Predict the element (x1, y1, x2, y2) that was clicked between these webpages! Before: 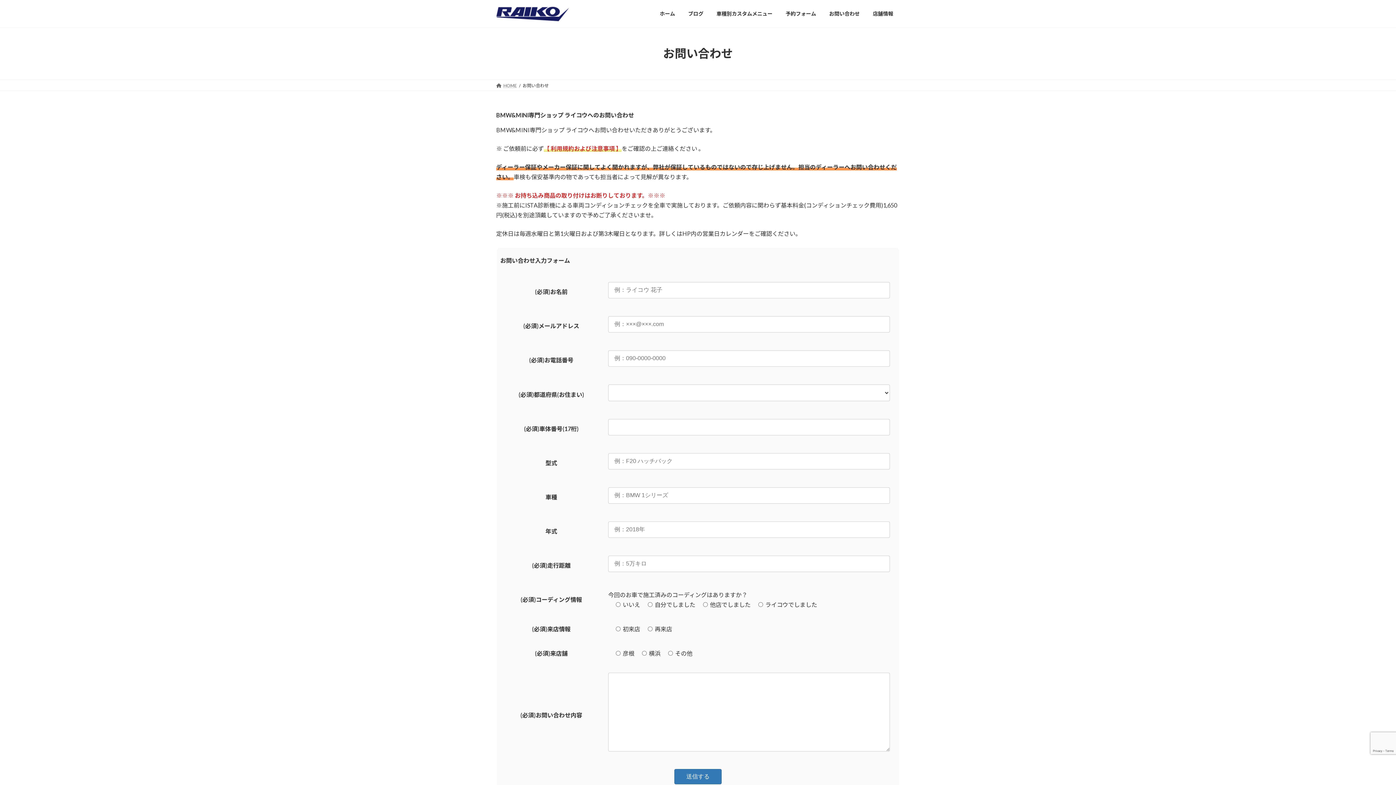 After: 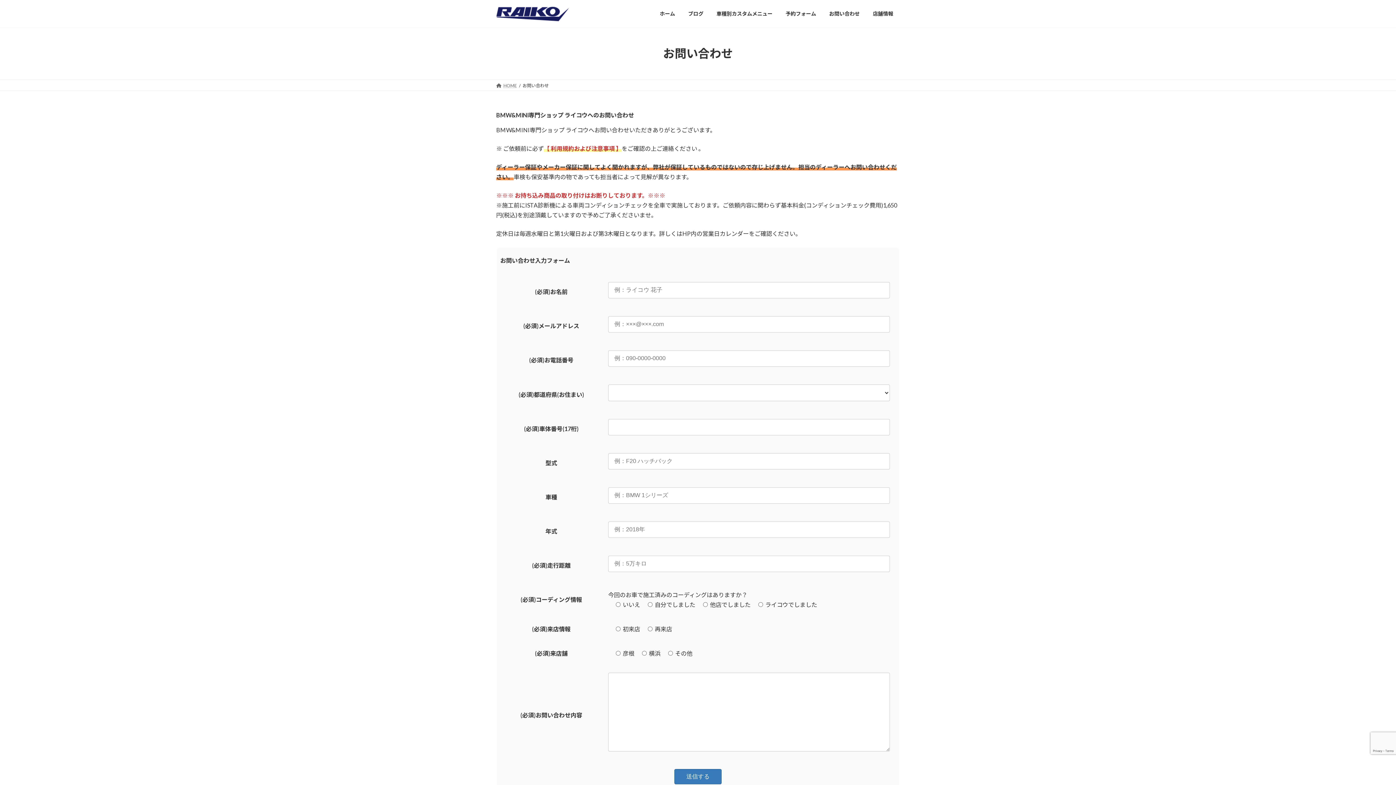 Action: bbox: (544, 144, 621, 151) label: 【 利用規約および注意事項 】